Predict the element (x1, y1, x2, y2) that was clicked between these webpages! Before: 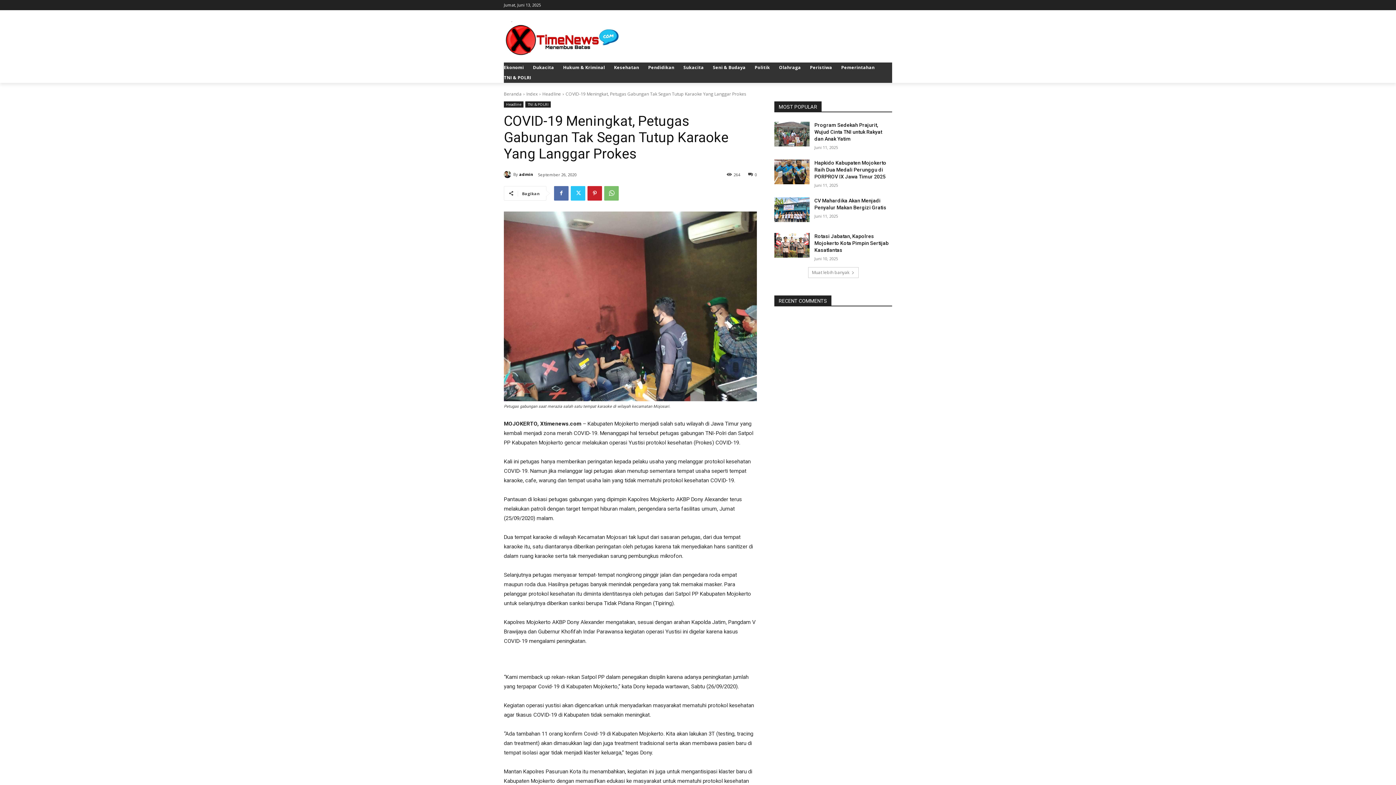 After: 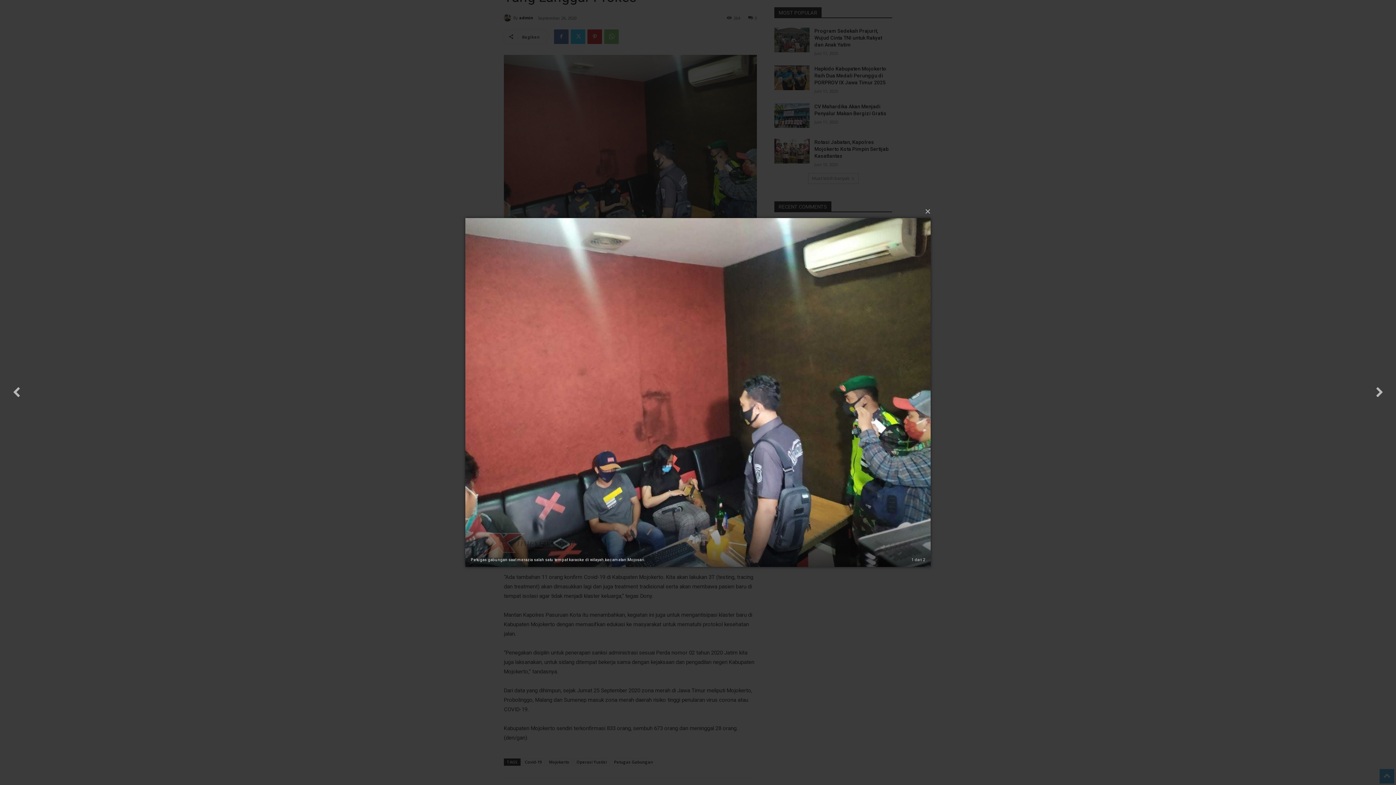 Action: bbox: (504, 211, 757, 401)